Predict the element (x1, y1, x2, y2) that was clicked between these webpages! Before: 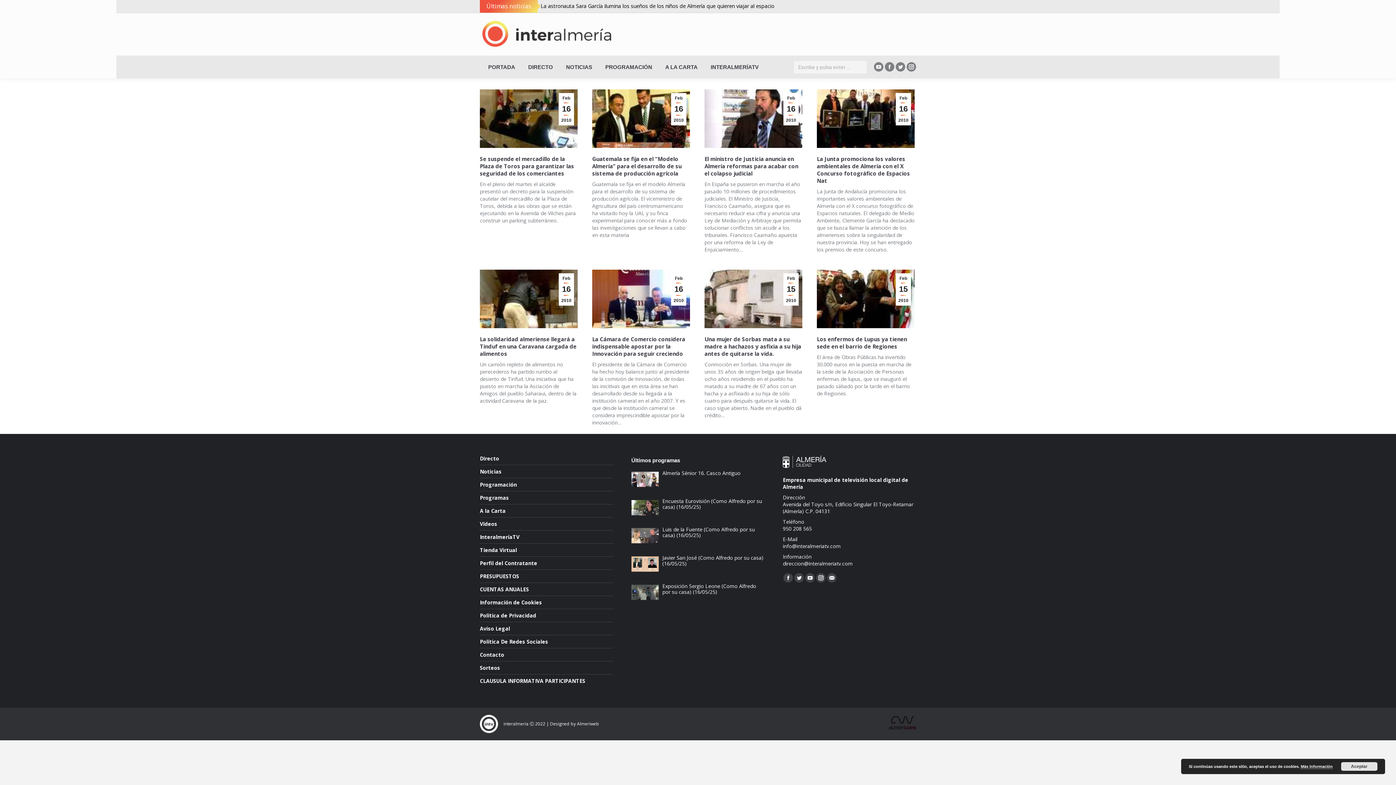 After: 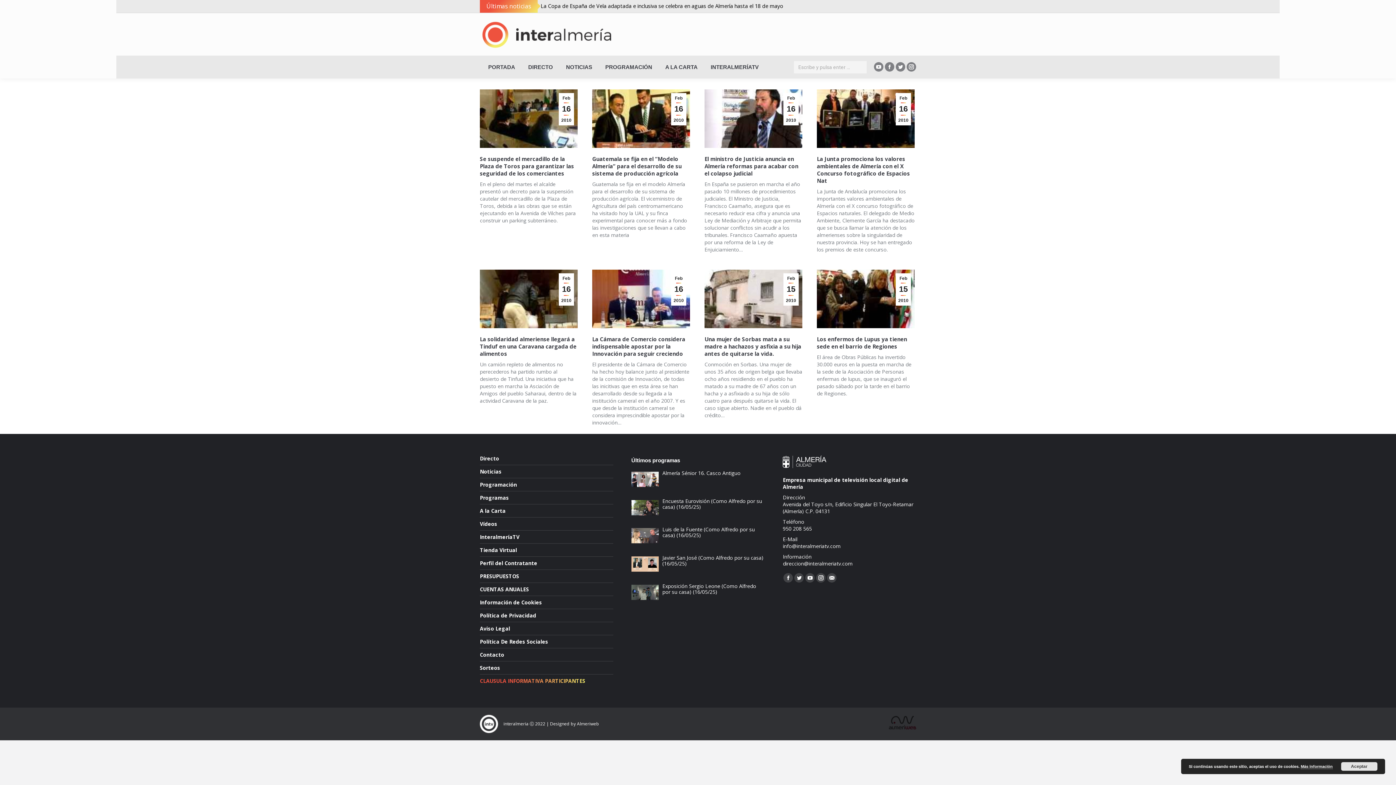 Action: label: CLAUSULA INFORMATIVA PARTICIPANTES bbox: (480, 678, 585, 684)